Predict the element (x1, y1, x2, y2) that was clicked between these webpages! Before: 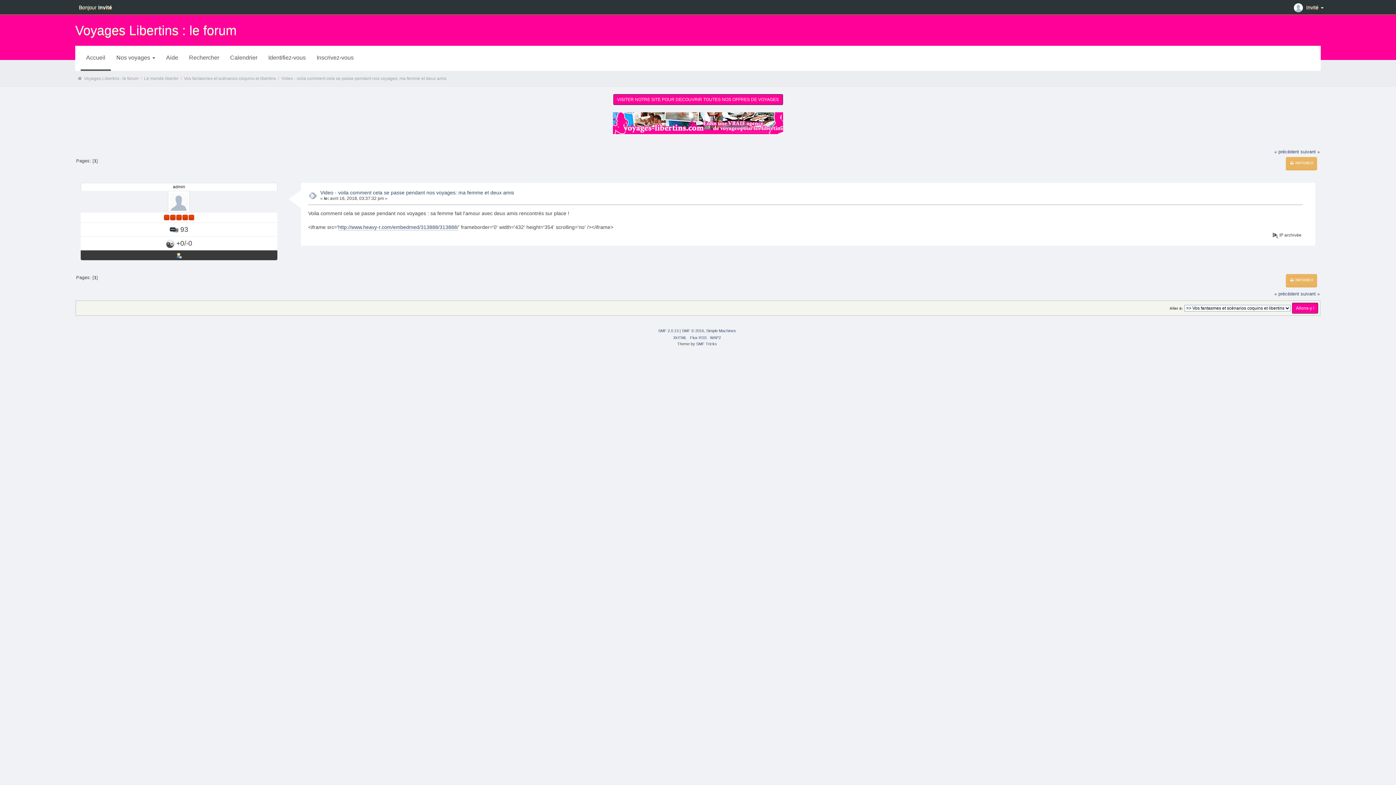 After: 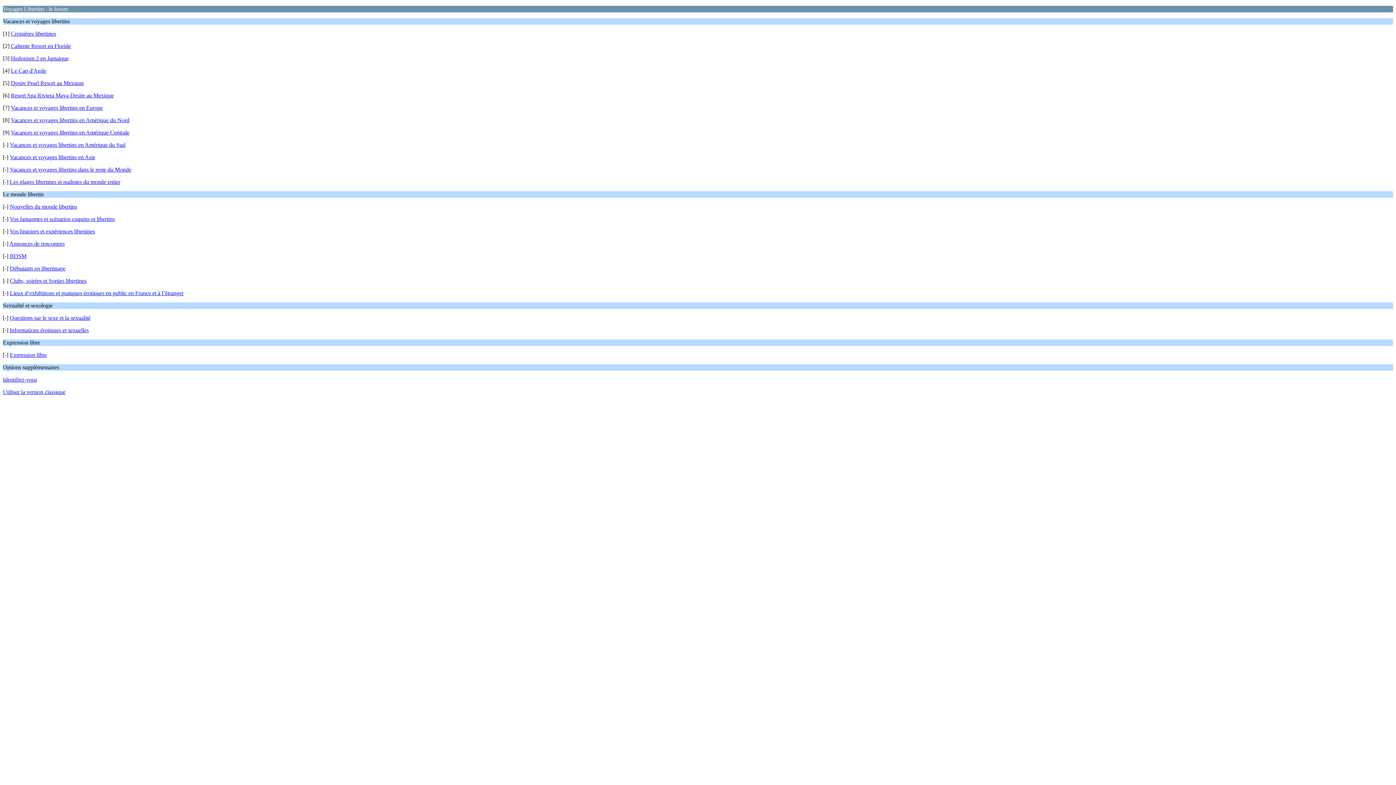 Action: label: WAP2 bbox: (710, 335, 721, 339)